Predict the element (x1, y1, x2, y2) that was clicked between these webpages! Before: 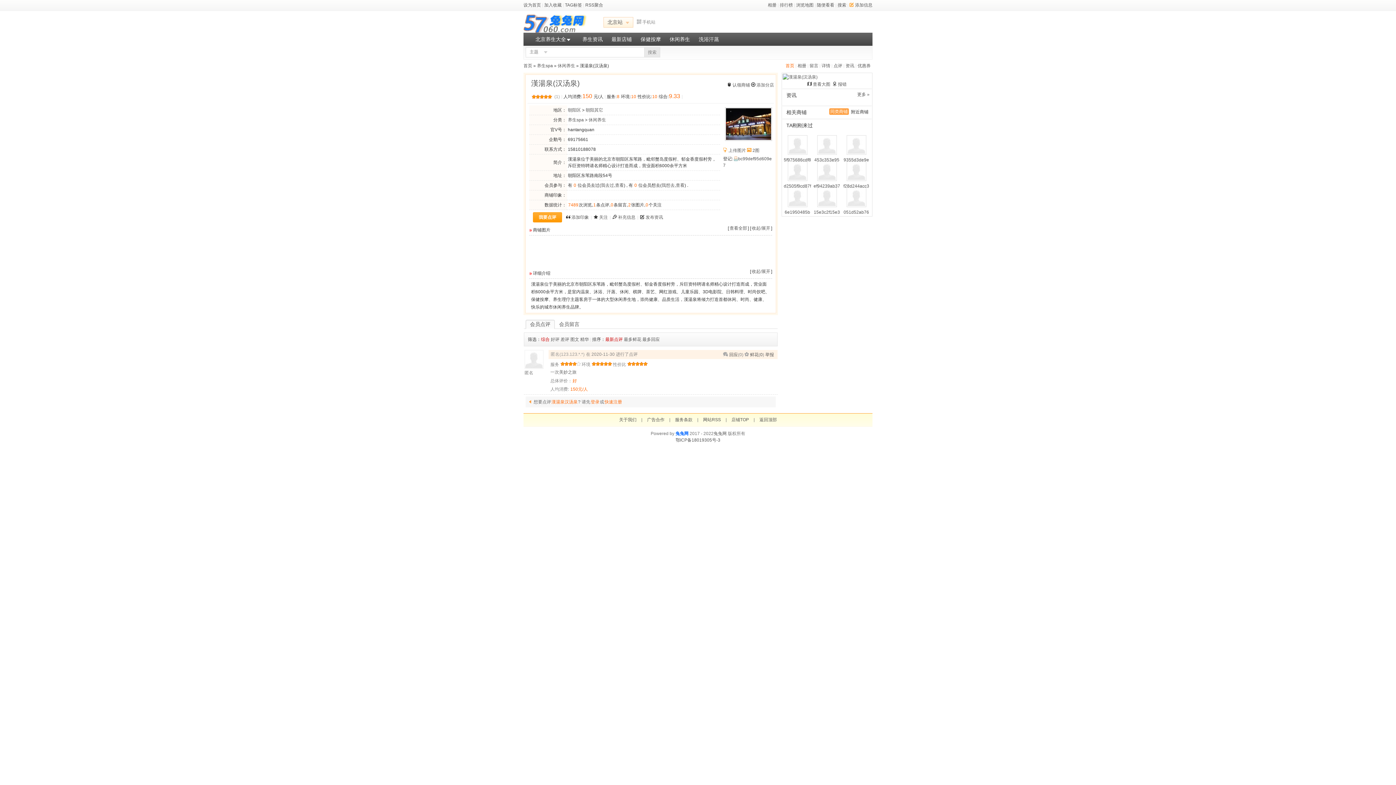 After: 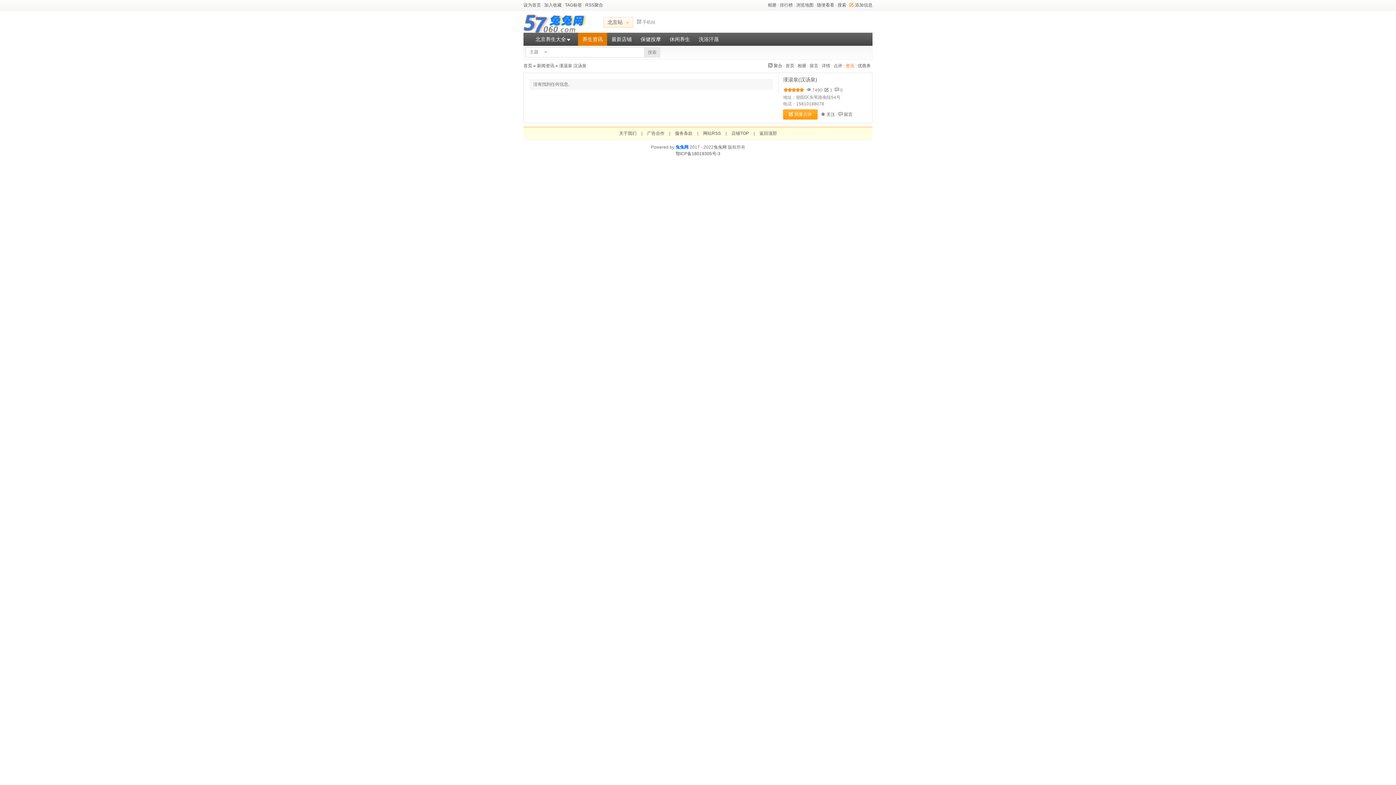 Action: bbox: (845, 63, 854, 68) label: 资讯